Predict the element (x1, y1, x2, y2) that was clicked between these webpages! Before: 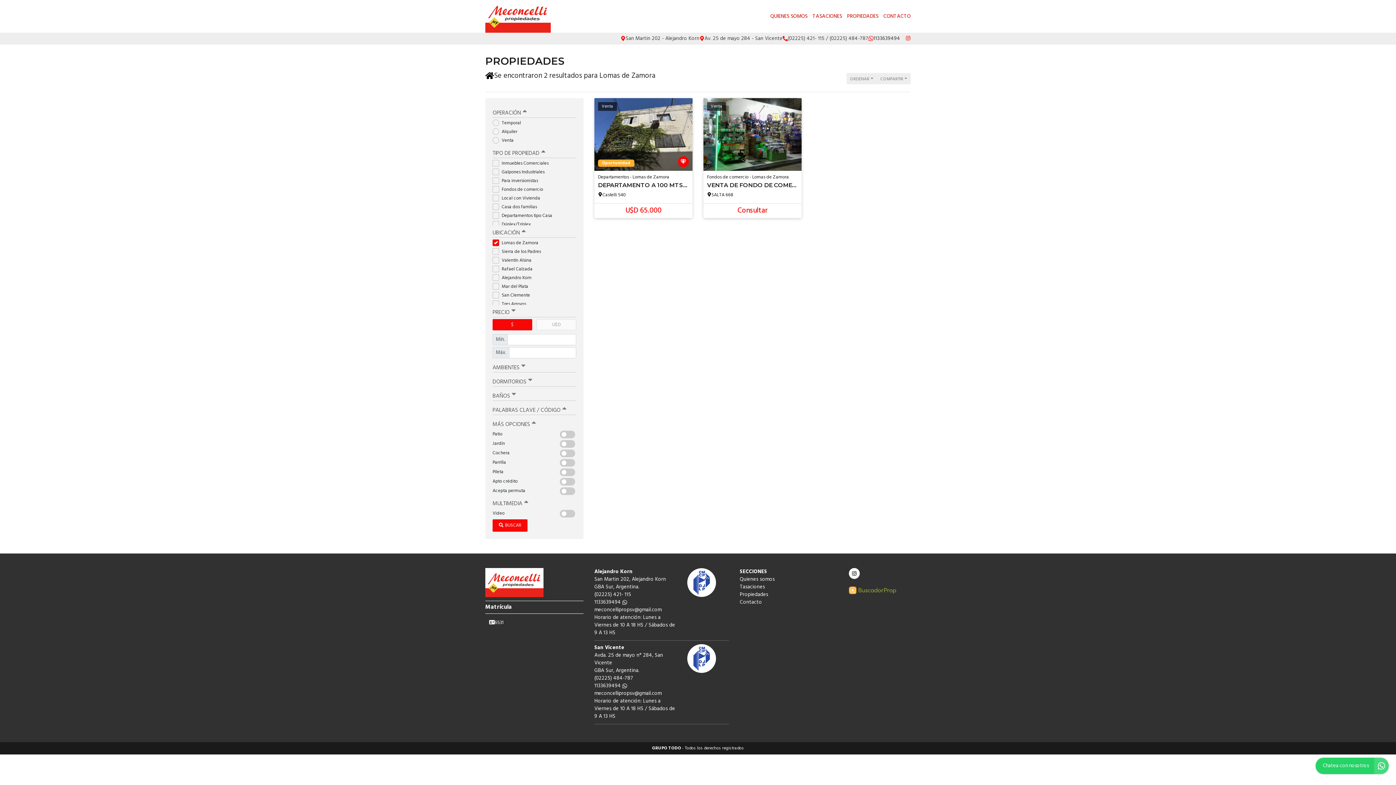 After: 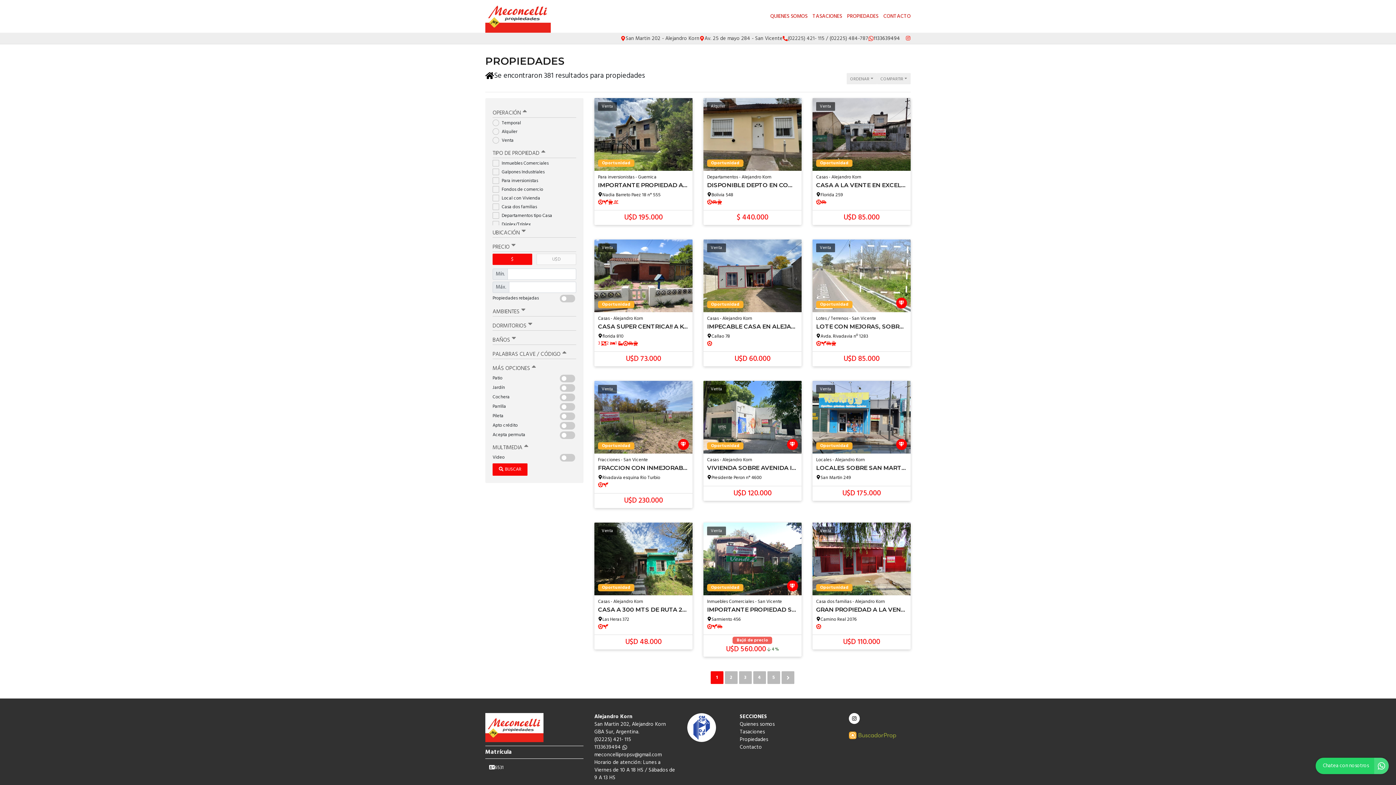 Action: label: Propiedades bbox: (740, 591, 838, 598)